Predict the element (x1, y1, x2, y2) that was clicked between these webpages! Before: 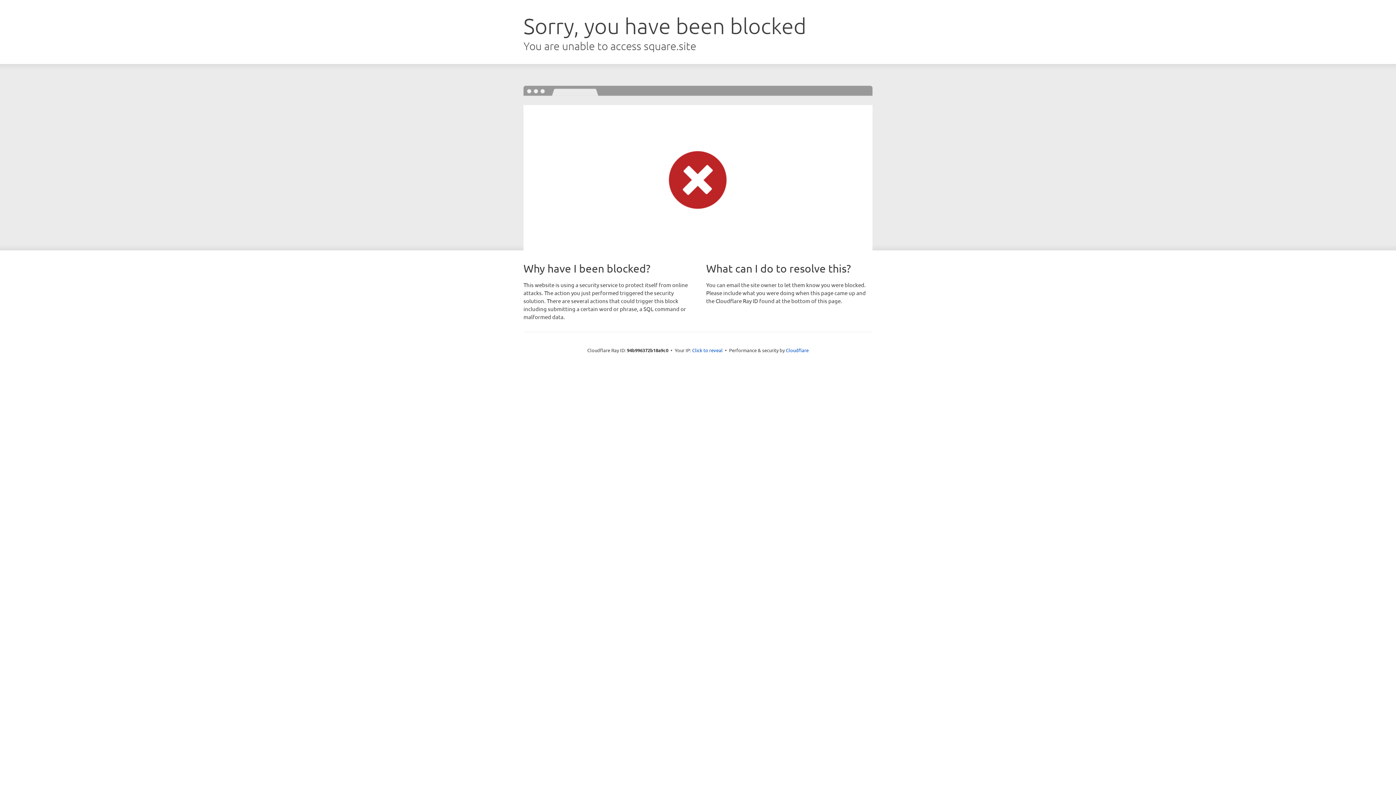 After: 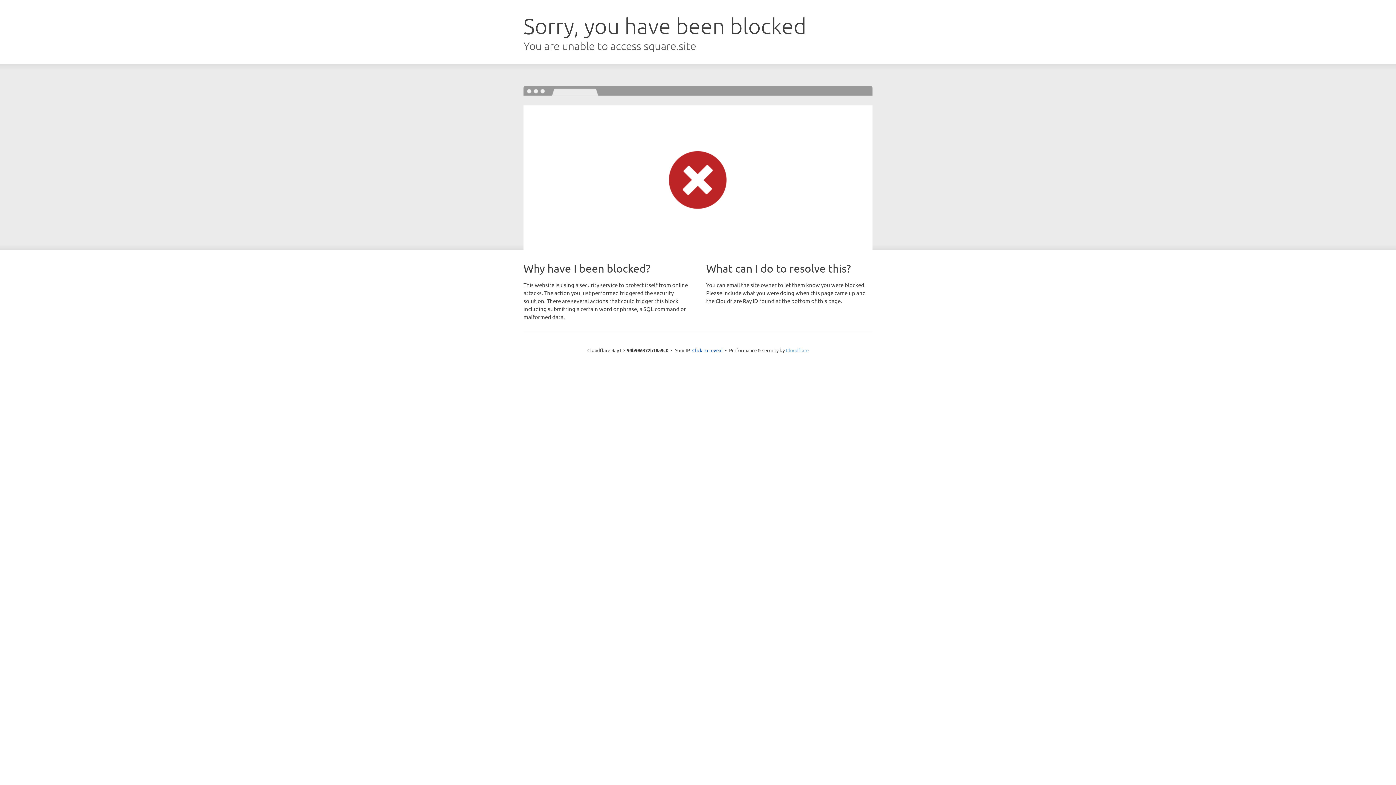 Action: label: Cloudflare bbox: (786, 347, 808, 353)